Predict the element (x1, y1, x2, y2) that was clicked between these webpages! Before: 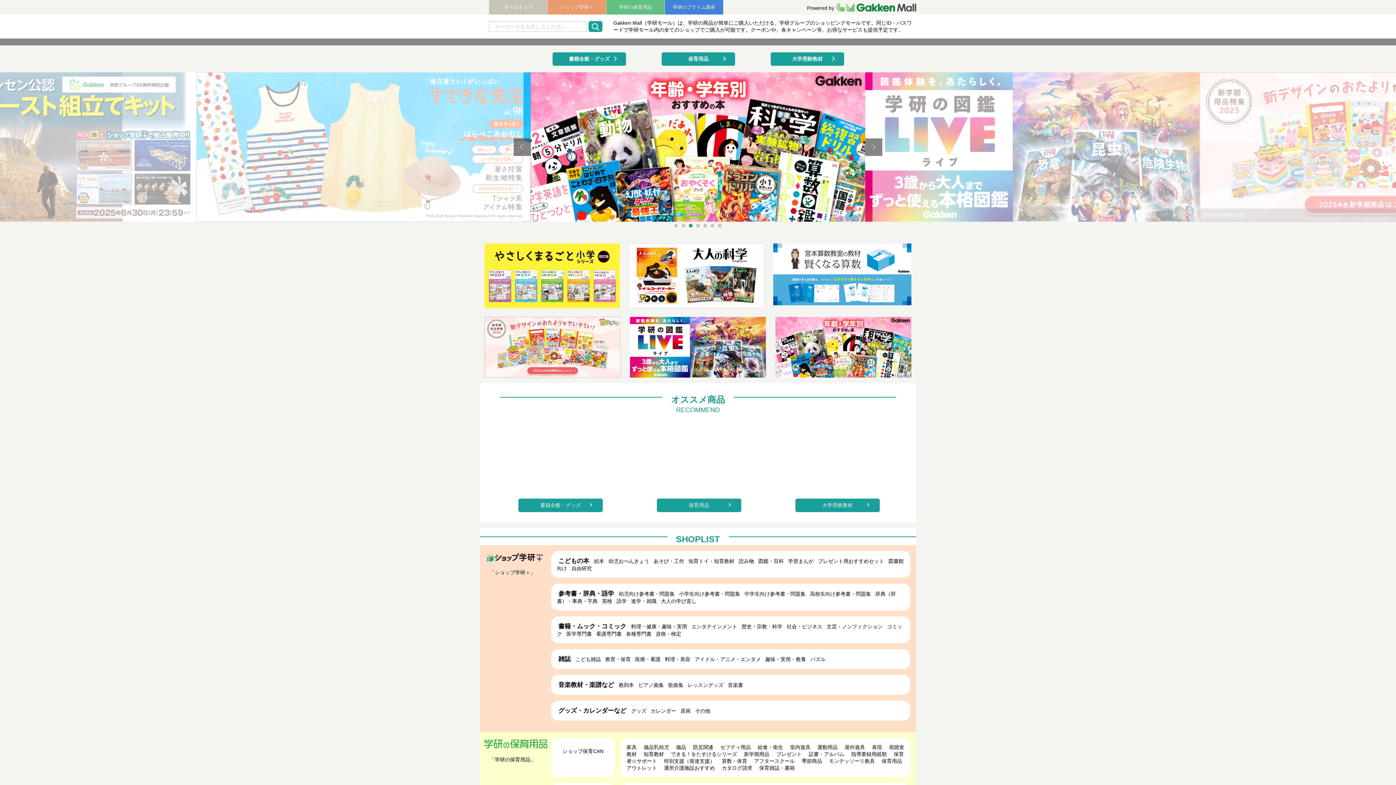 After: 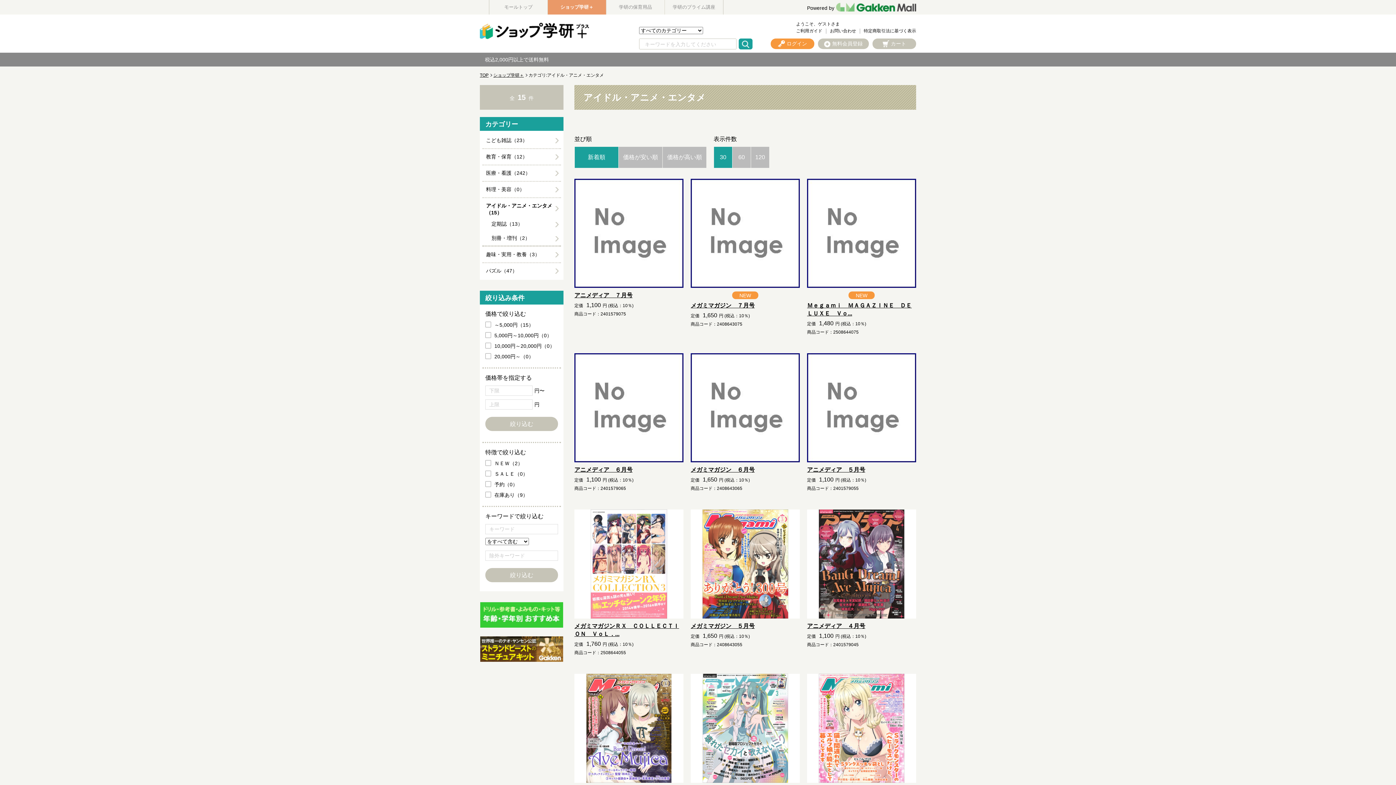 Action: label: アイドル・アニメ・エンタメ bbox: (694, 656, 761, 662)